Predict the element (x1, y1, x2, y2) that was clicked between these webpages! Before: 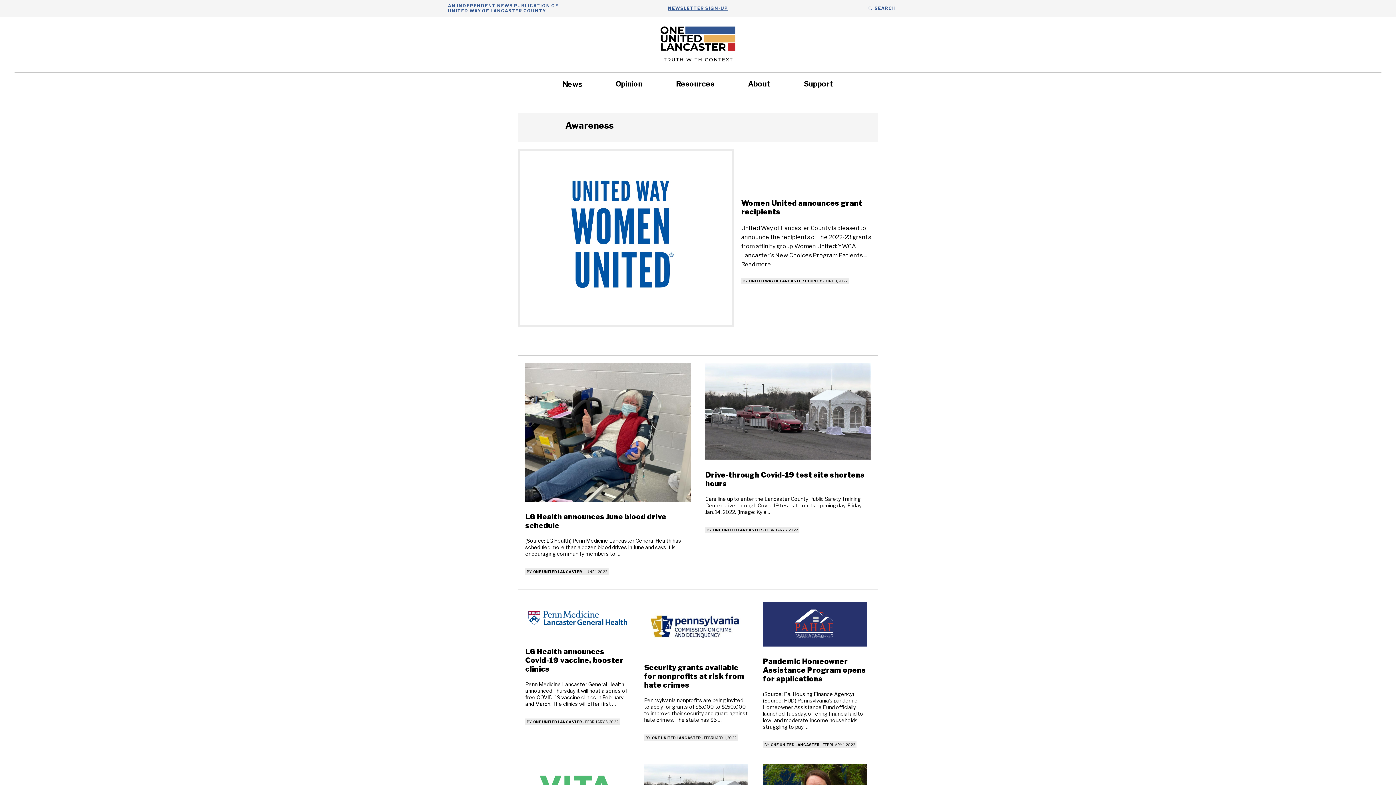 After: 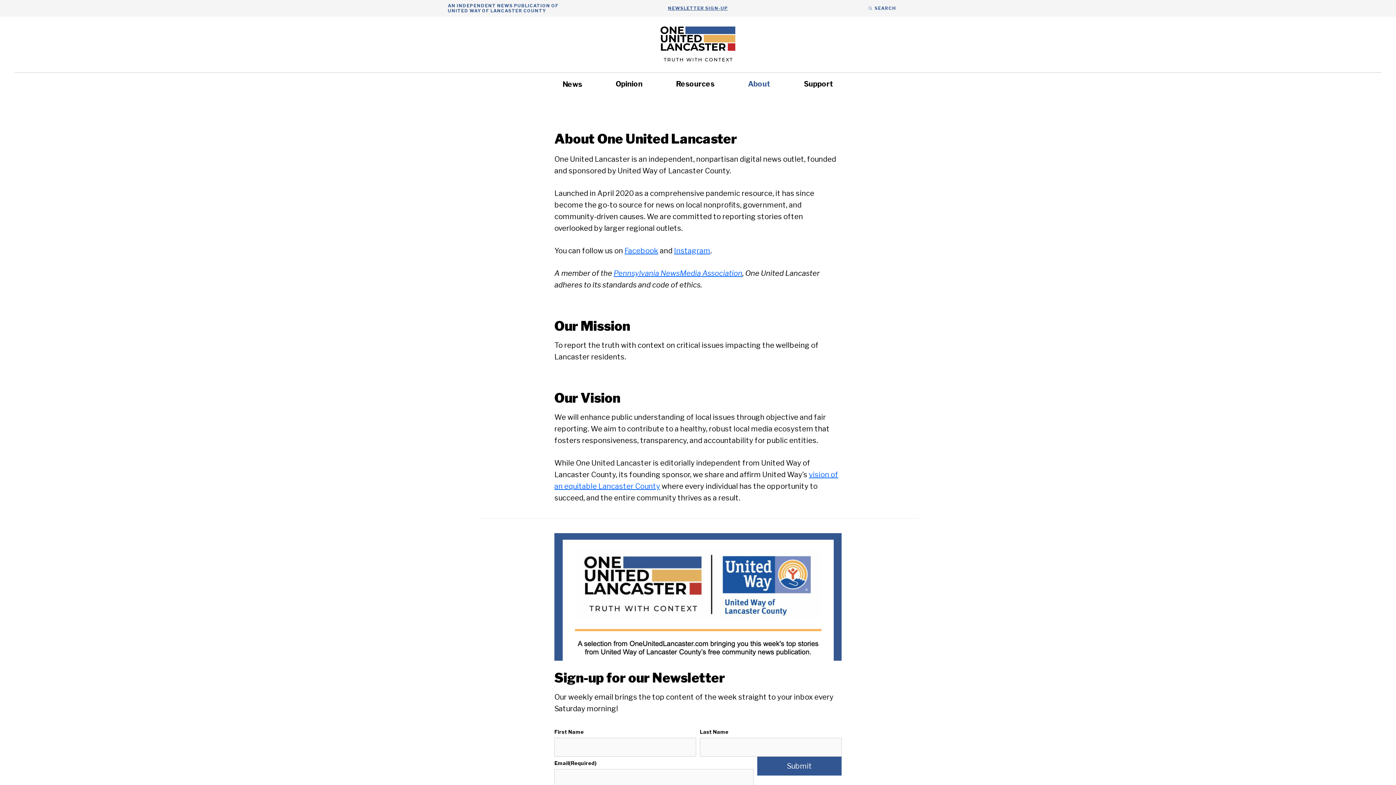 Action: bbox: (731, 73, 787, 94) label: About